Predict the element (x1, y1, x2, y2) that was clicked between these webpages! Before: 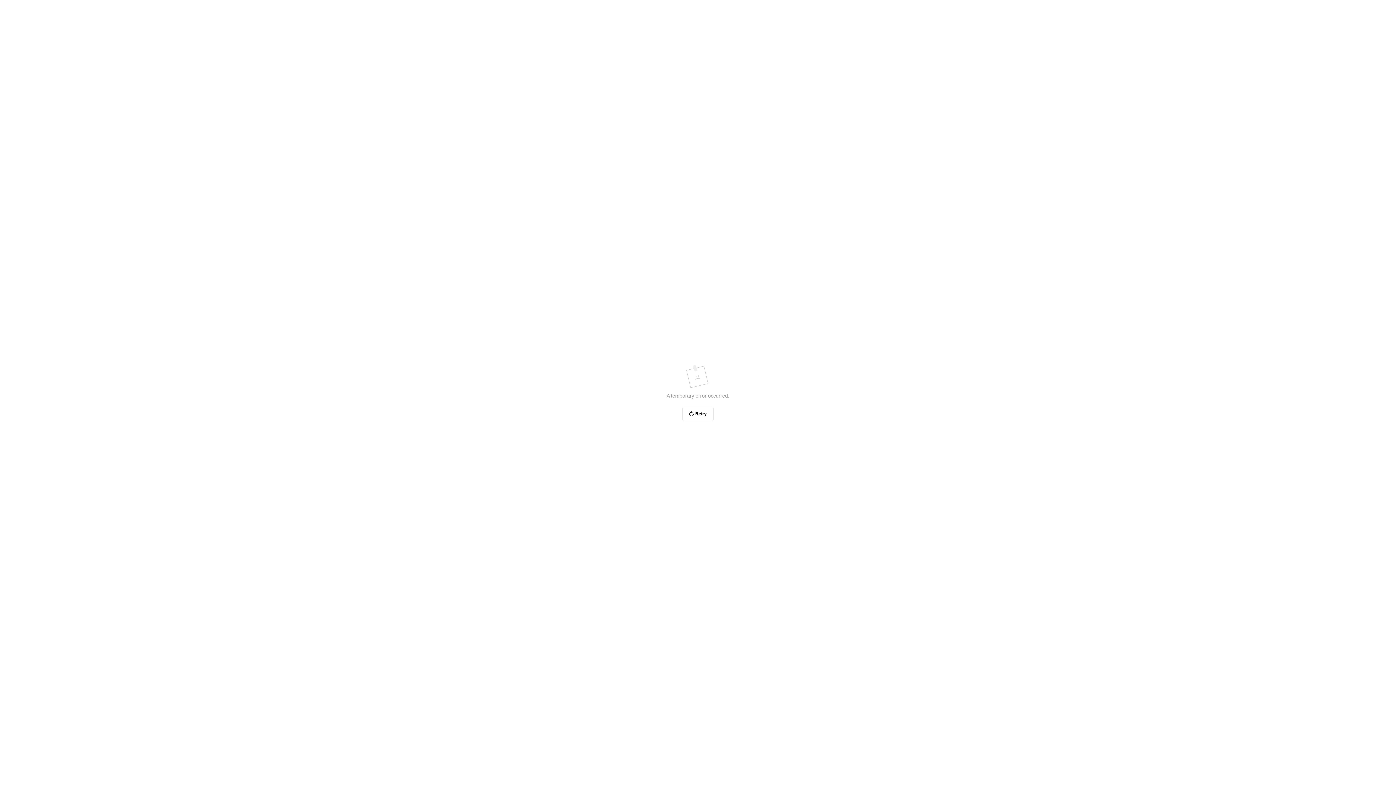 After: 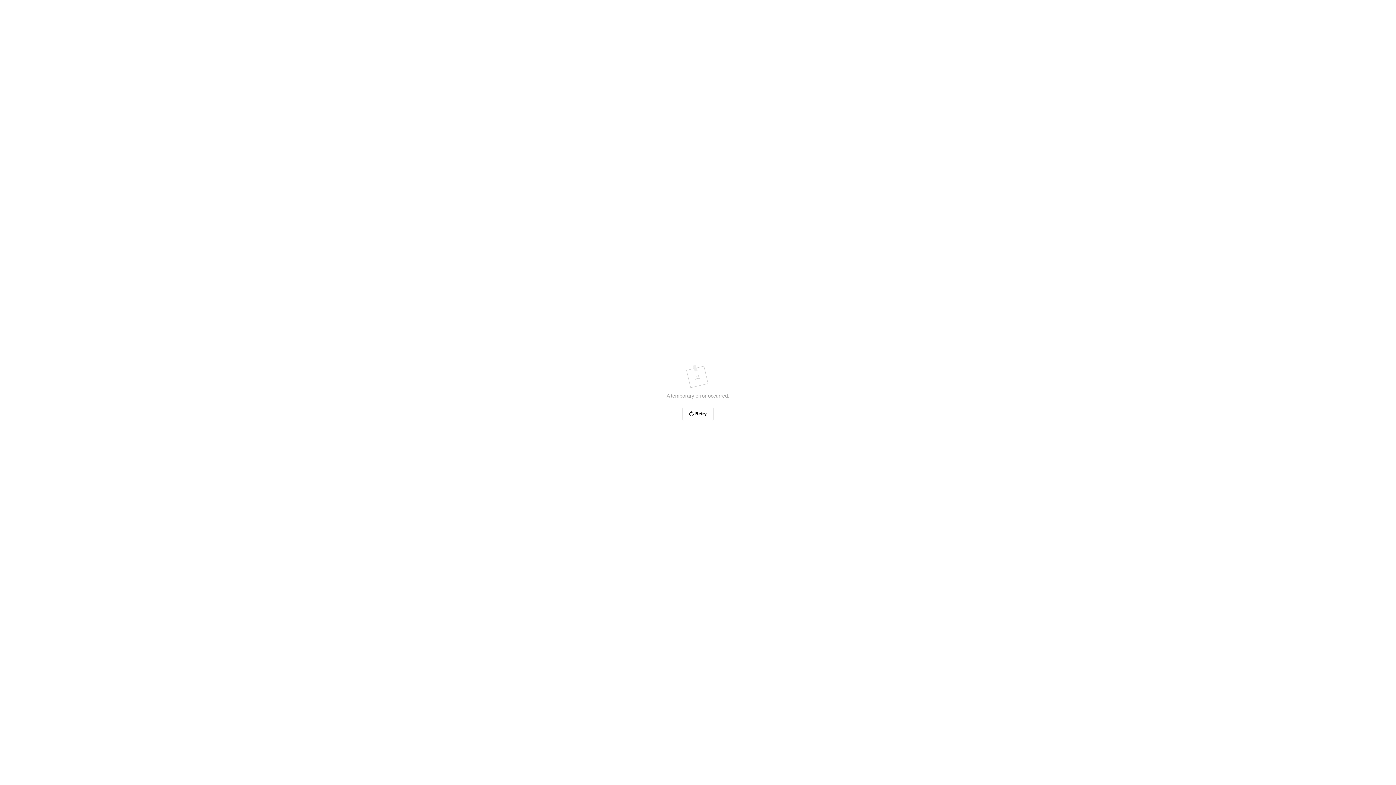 Action: bbox: (682, 406, 713, 421) label: Retry